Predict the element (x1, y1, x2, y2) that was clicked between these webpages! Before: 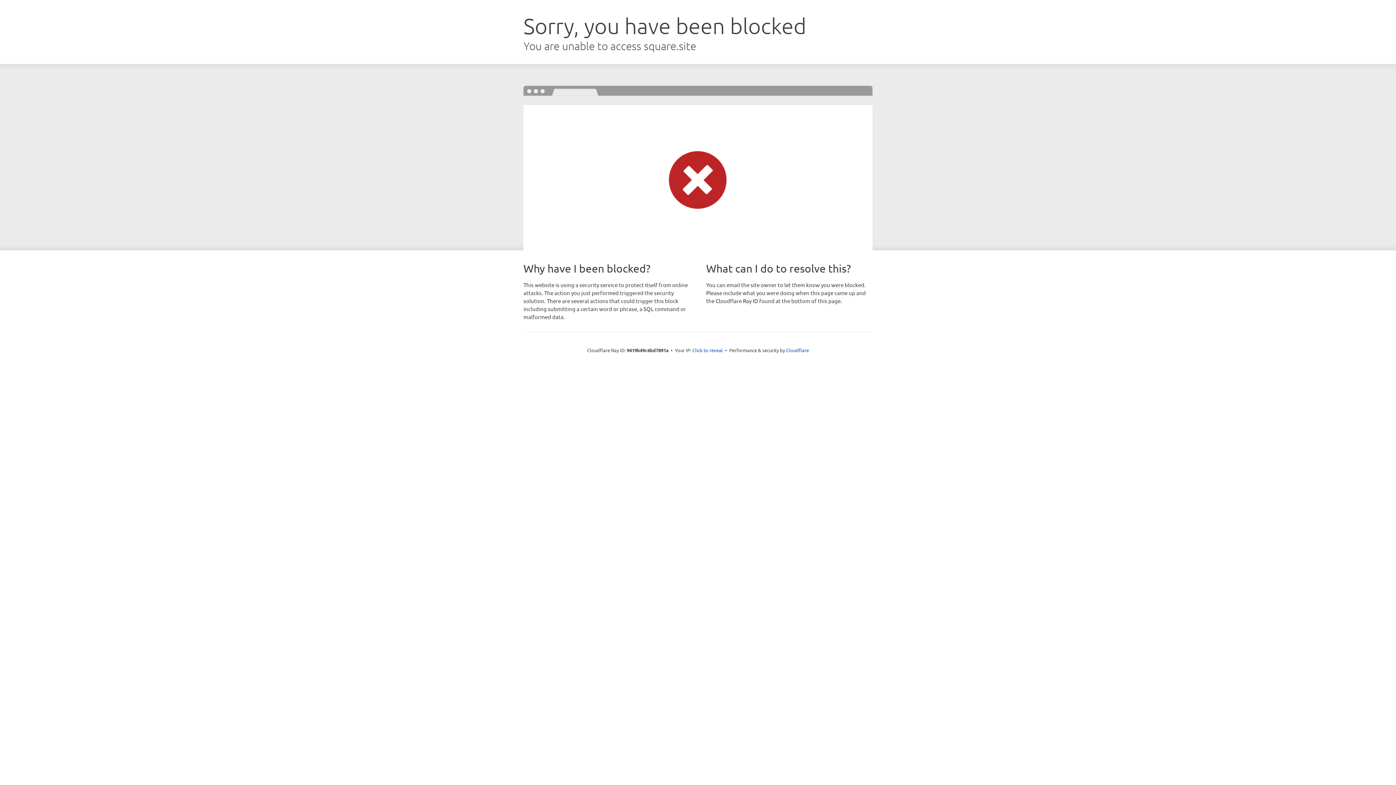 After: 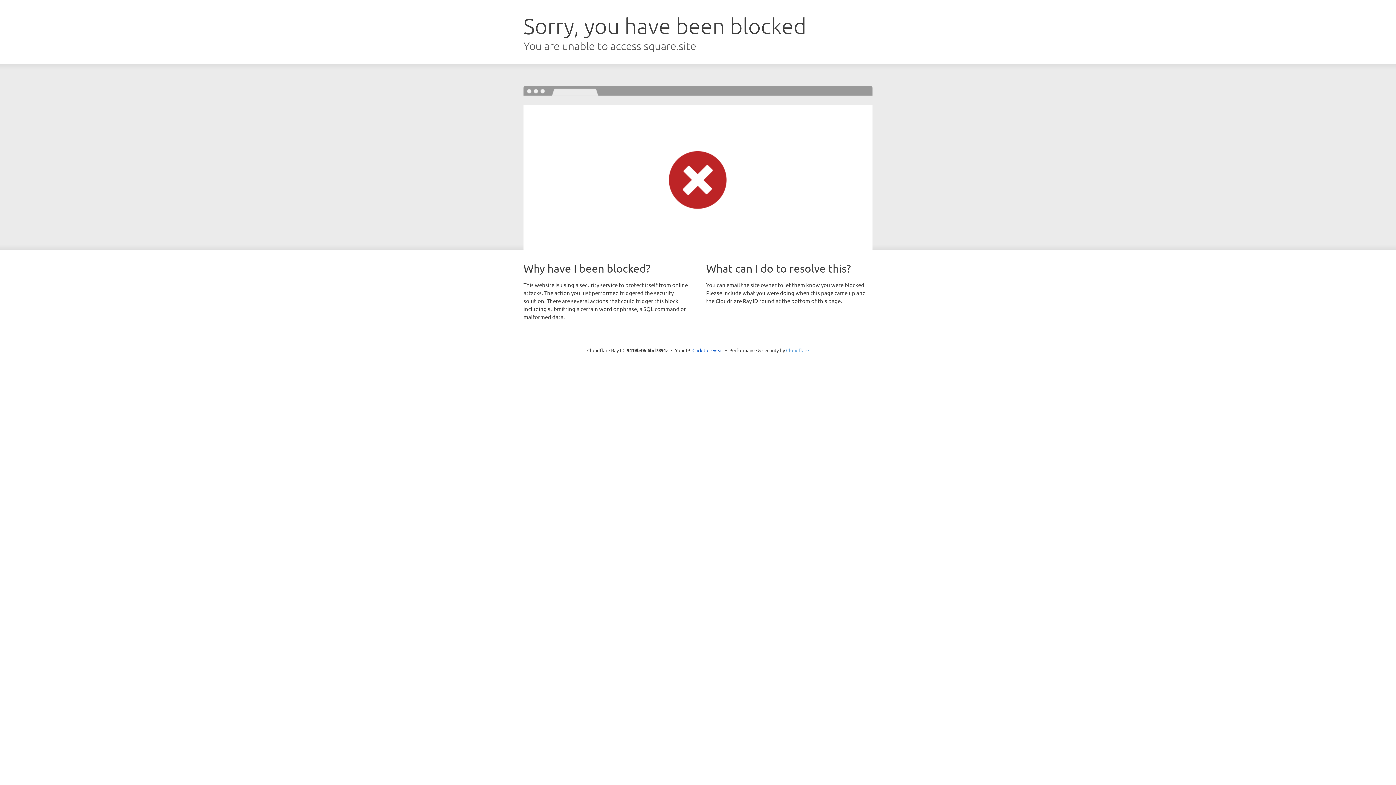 Action: label: Cloudflare bbox: (786, 347, 809, 353)